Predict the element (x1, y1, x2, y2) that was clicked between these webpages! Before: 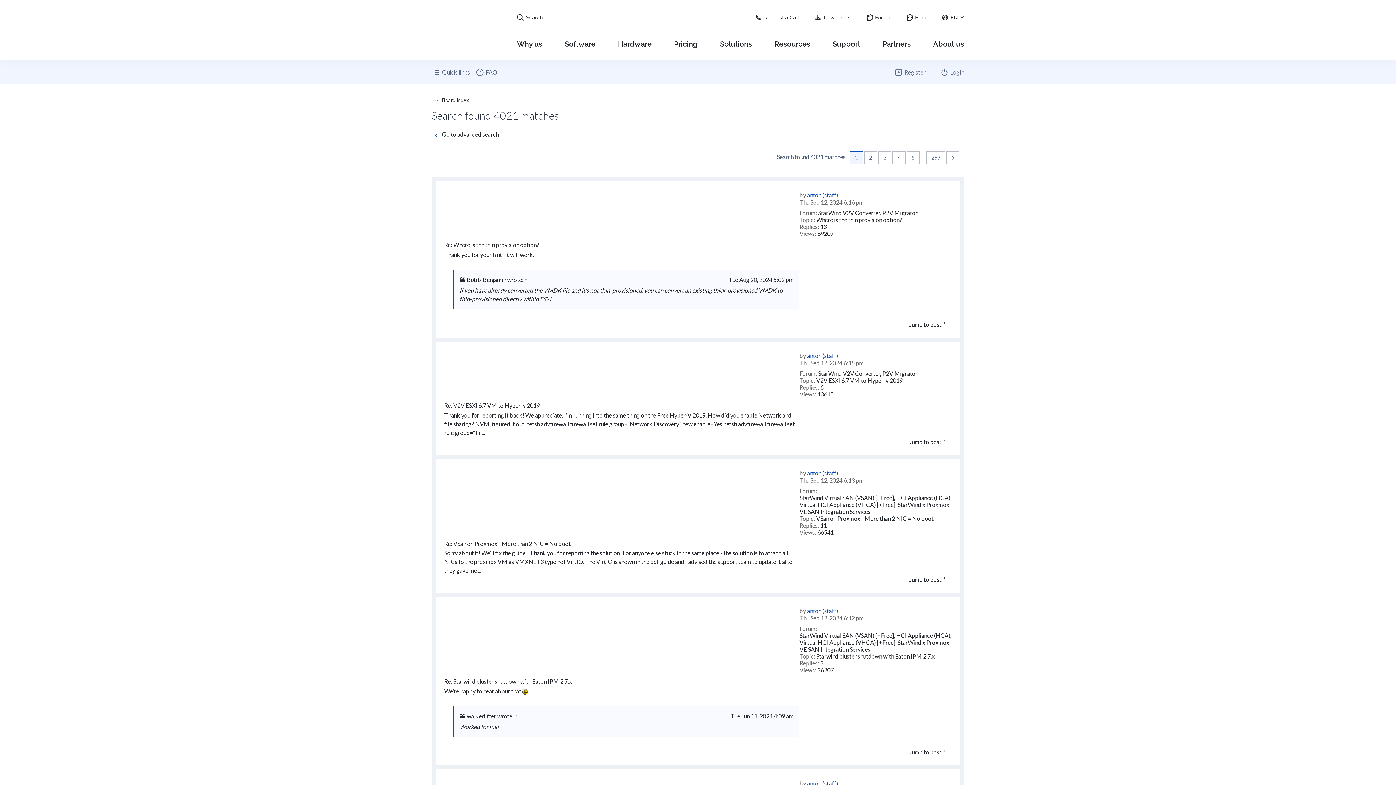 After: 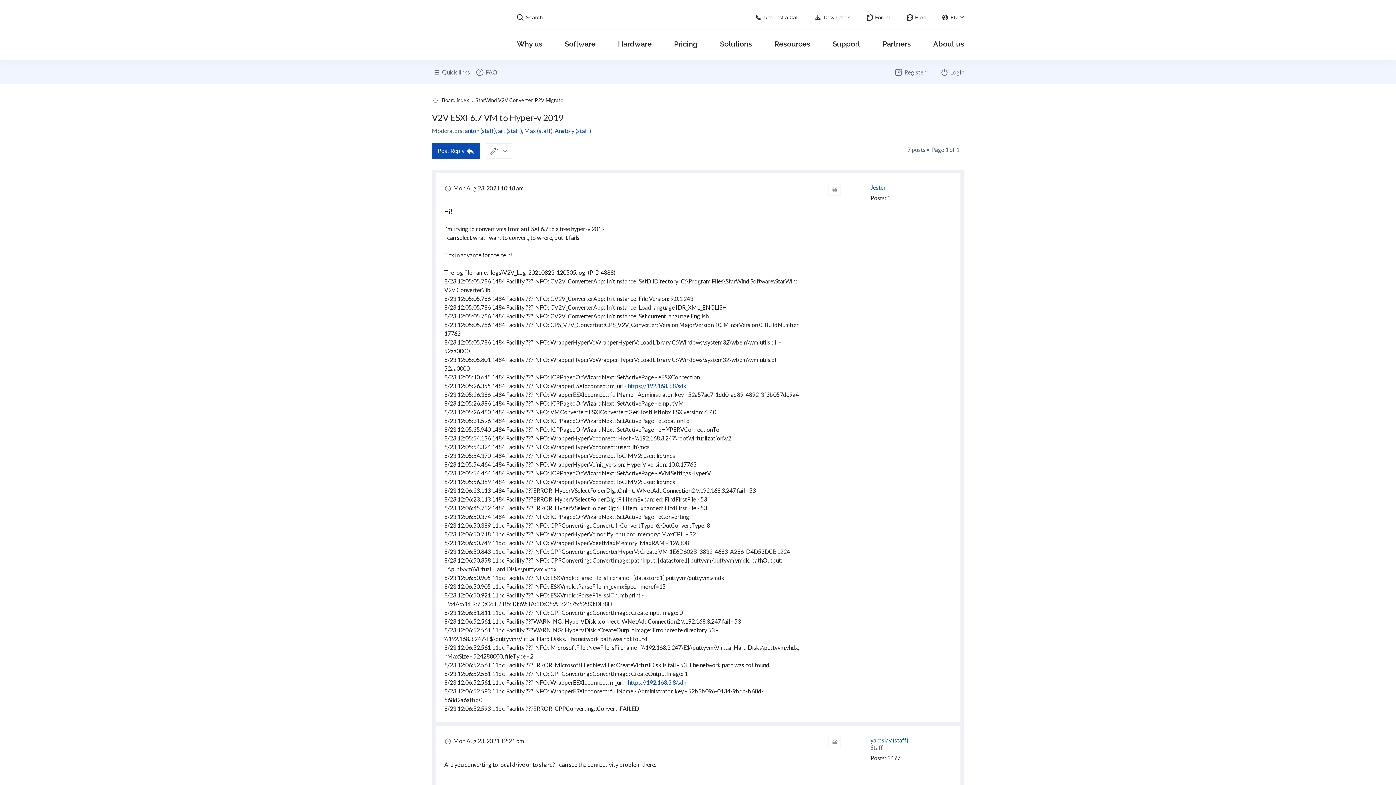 Action: bbox: (816, 377, 902, 383) label: V2V ESXI 6.7 VM to Hyper-v 2019